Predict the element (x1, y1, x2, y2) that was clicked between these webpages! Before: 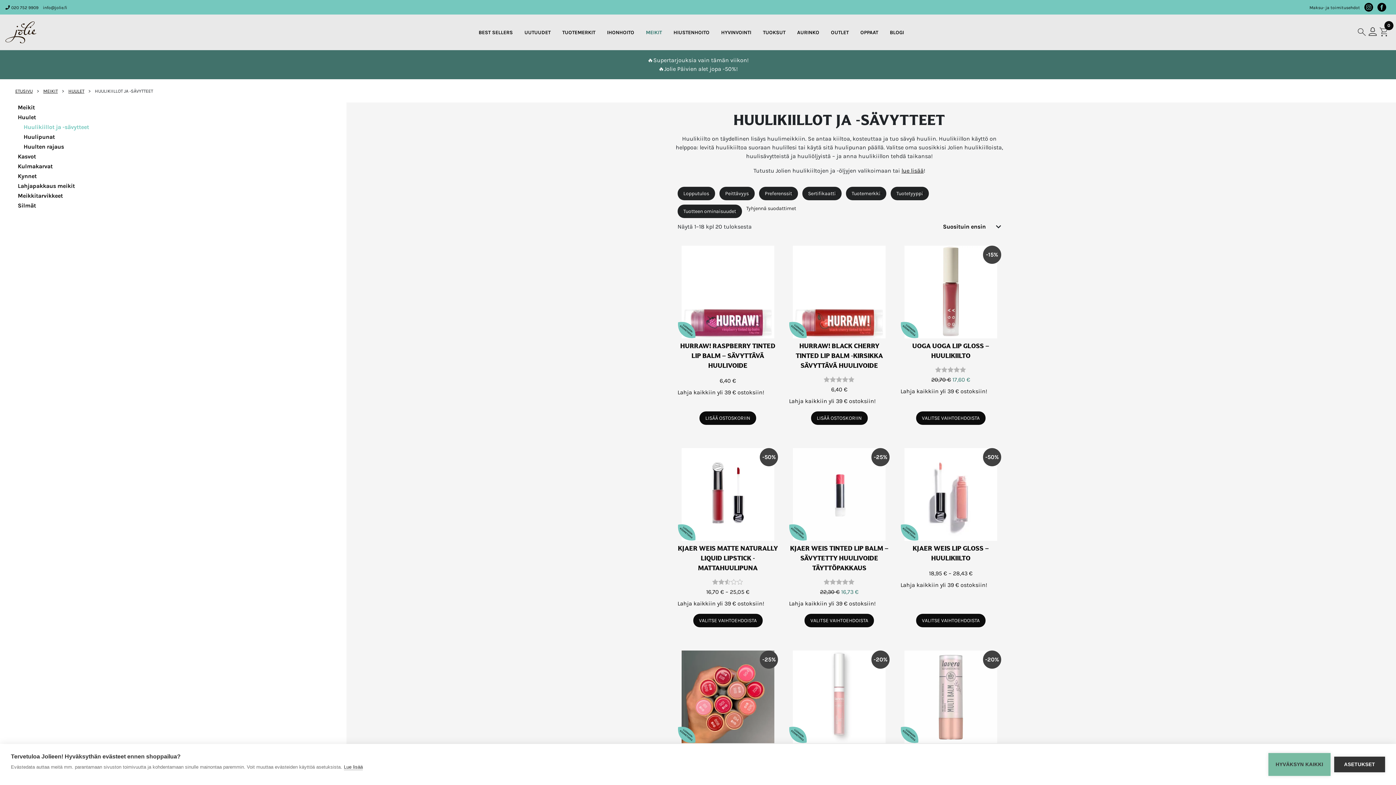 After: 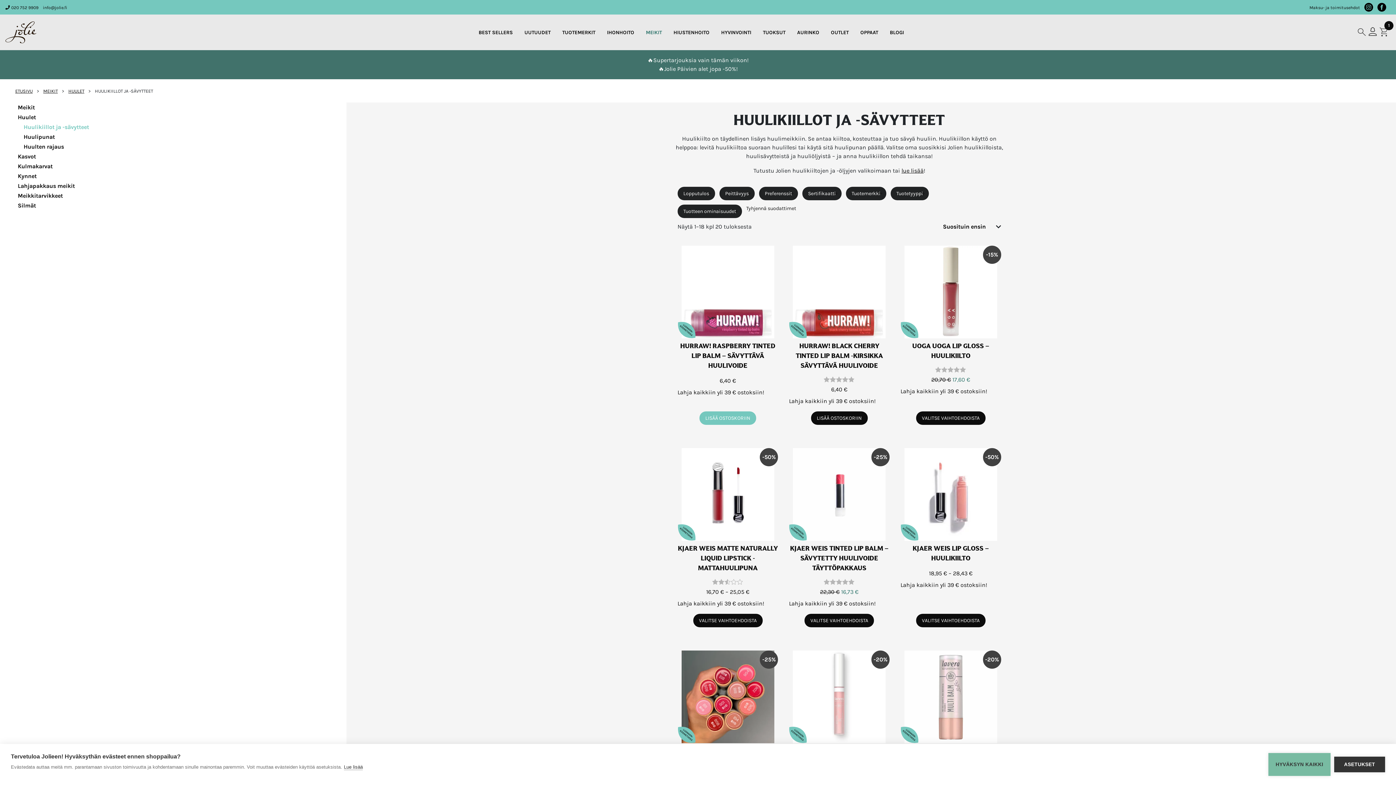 Action: bbox: (699, 411, 756, 425) label: Lisää ostoskoriin: “Hurraw! Raspberry Tinted Lip Balm - Sävyttävä Huulivoide”